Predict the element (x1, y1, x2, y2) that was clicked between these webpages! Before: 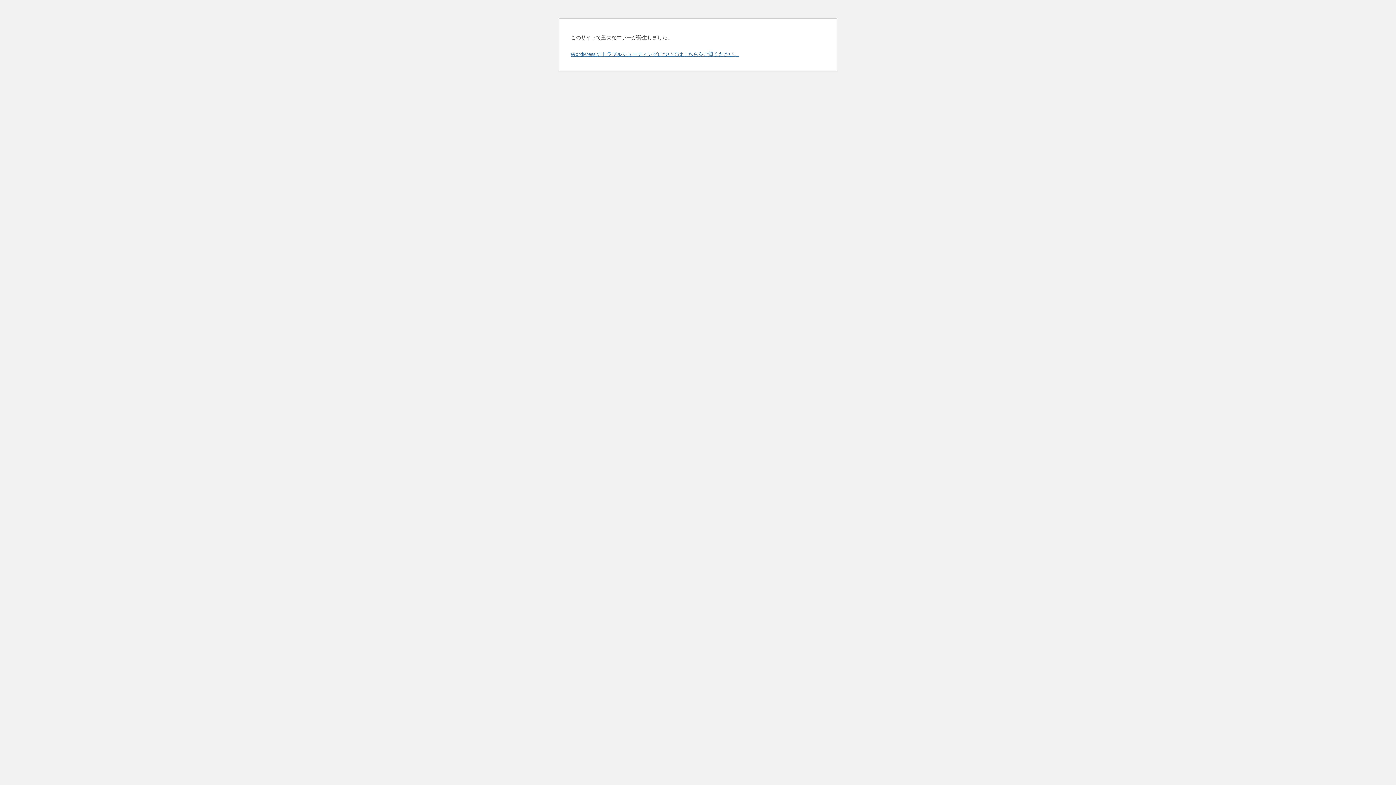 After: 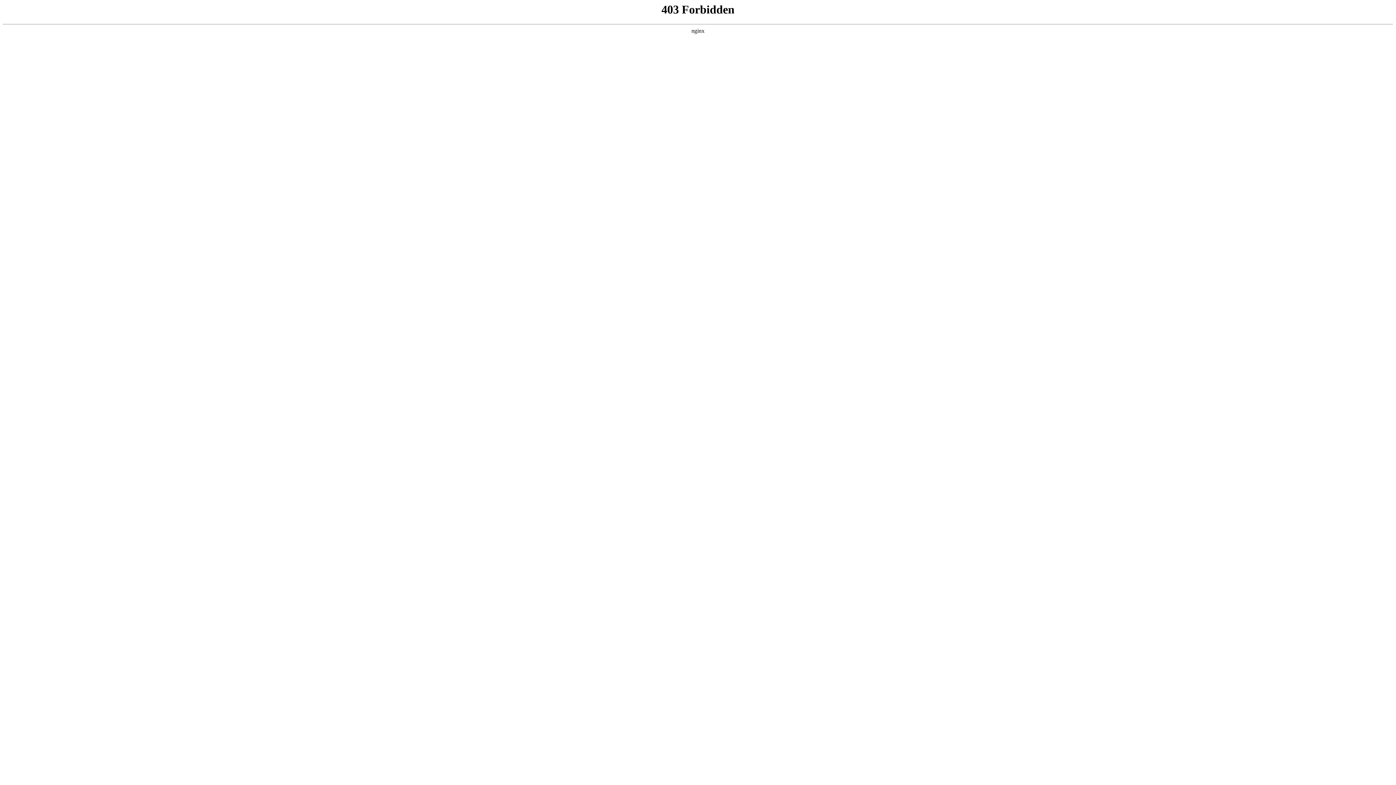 Action: label: WordPress のトラブルシューティングについてはこちらをご覧ください。 bbox: (570, 50, 739, 57)